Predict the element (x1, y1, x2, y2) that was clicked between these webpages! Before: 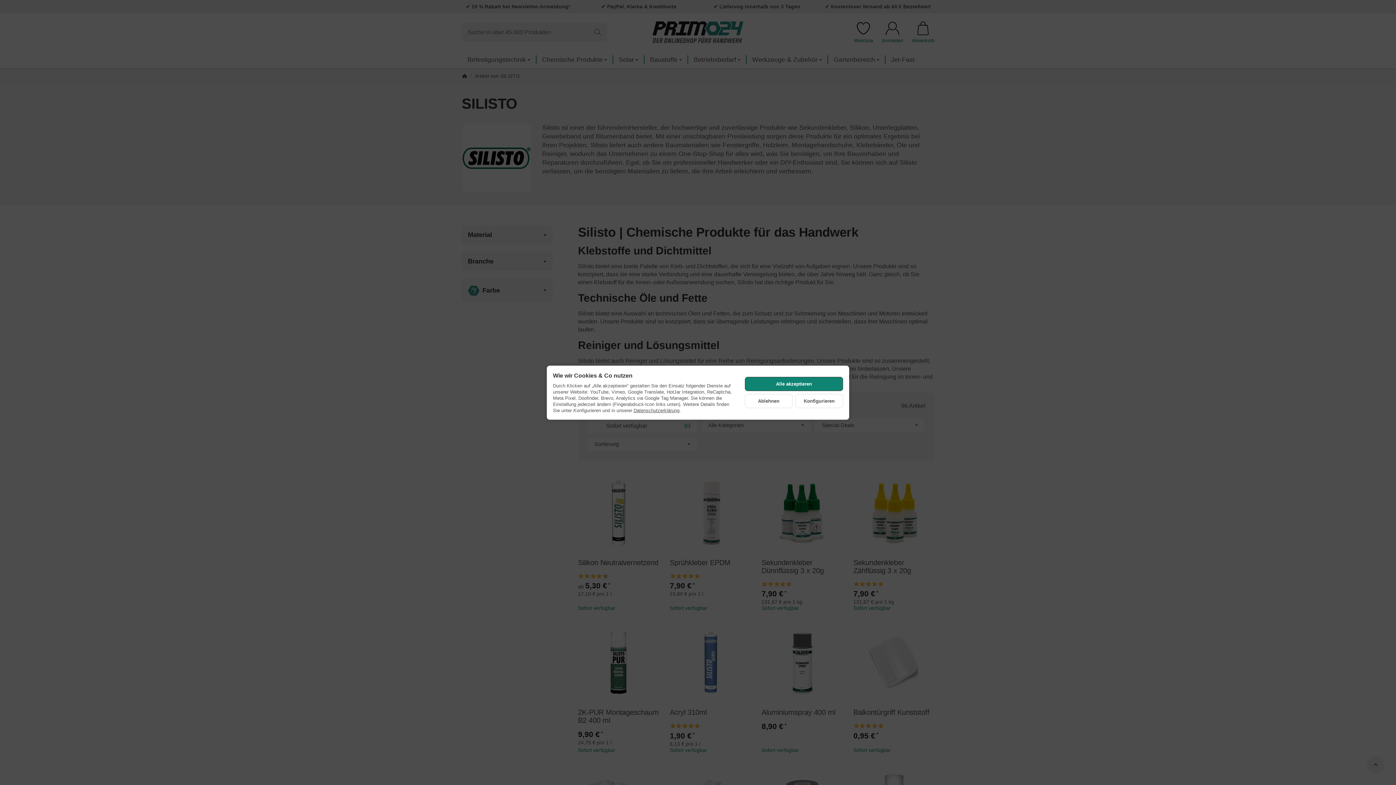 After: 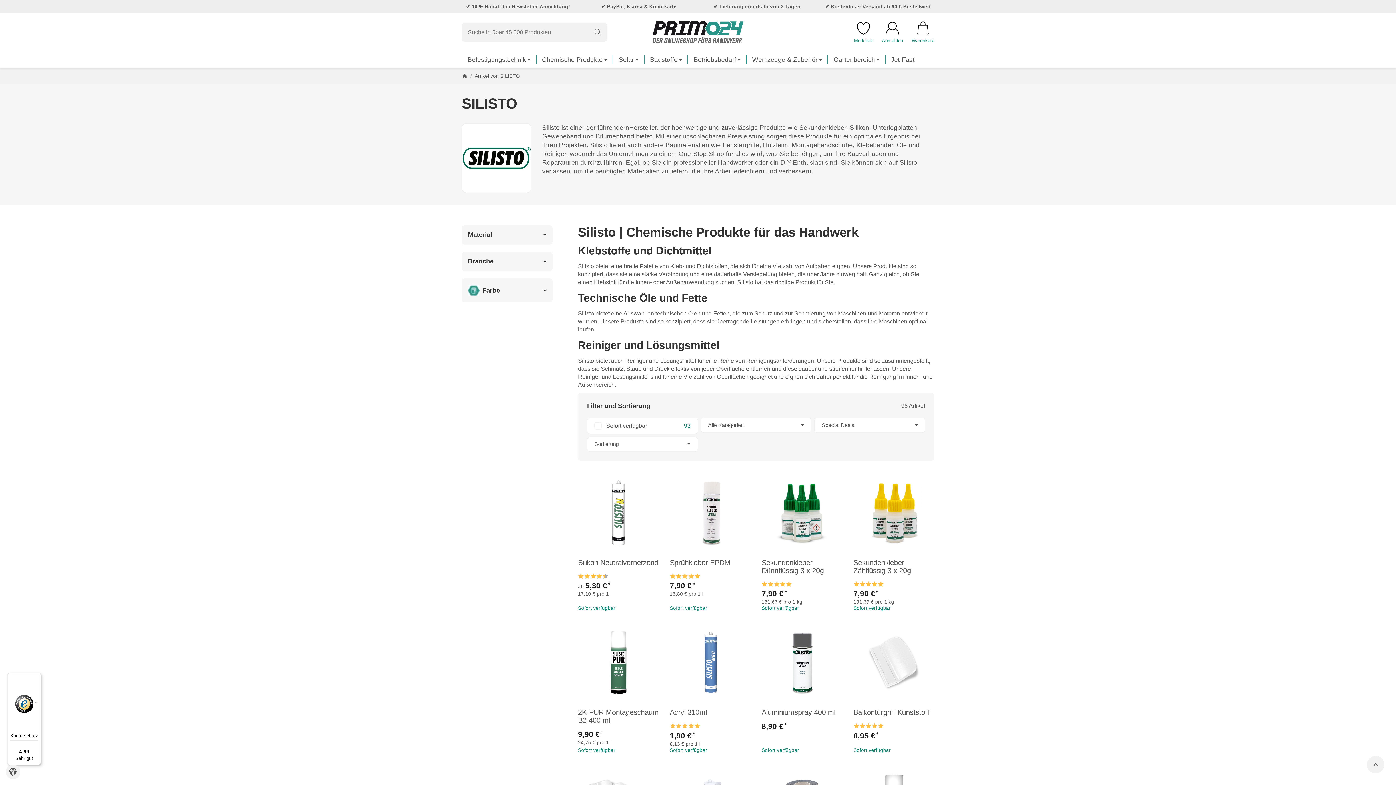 Action: label: Ablehnen bbox: (745, 394, 792, 408)